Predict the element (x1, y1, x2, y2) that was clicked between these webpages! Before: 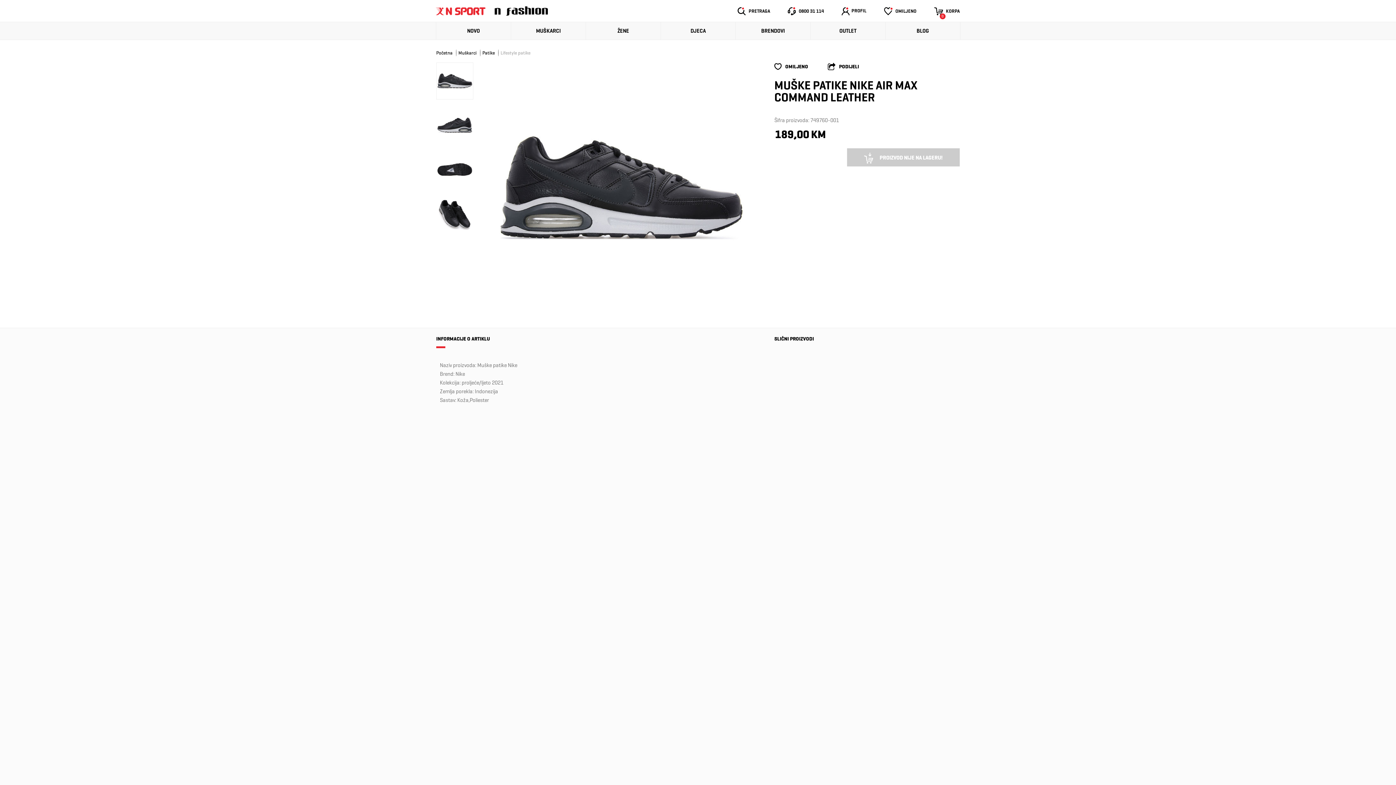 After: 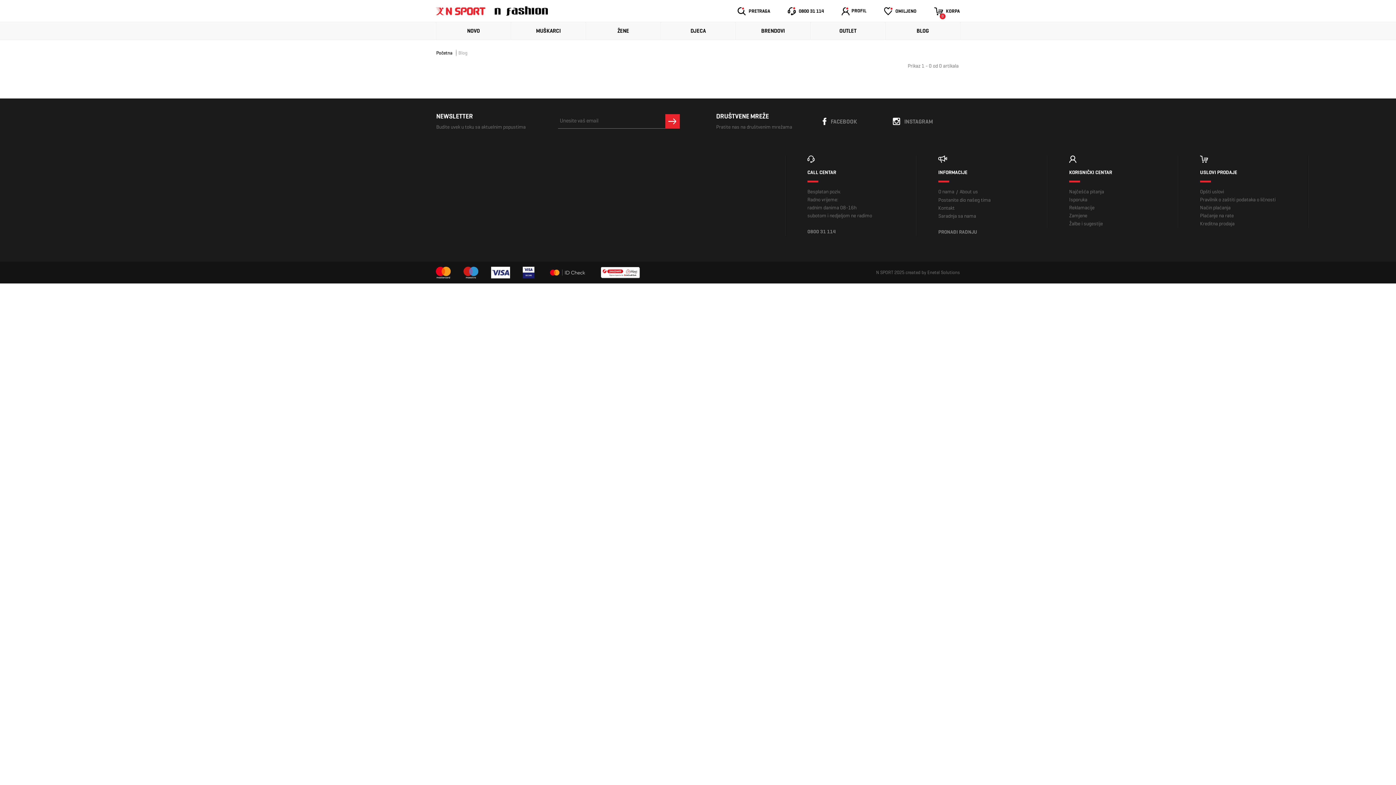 Action: label: BLOG bbox: (885, 22, 960, 39)